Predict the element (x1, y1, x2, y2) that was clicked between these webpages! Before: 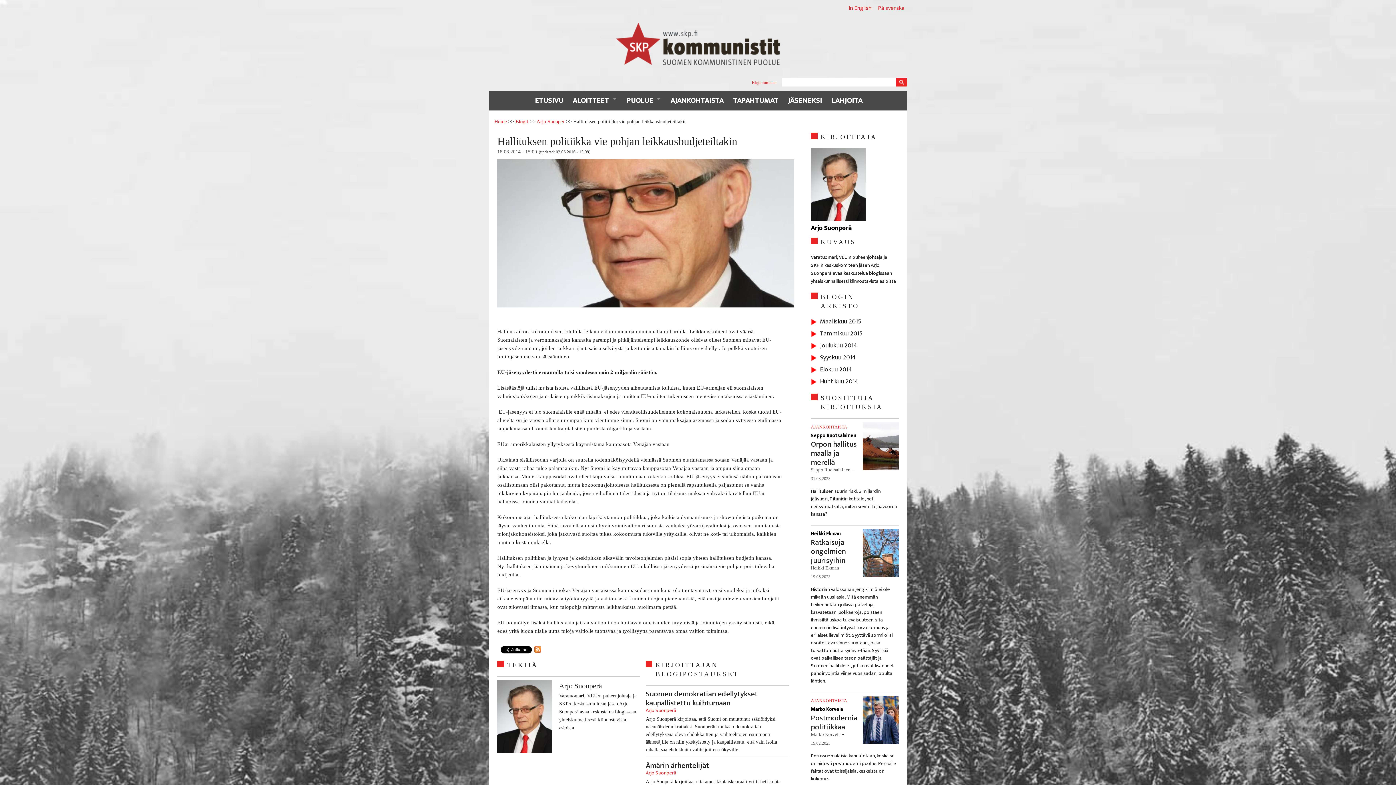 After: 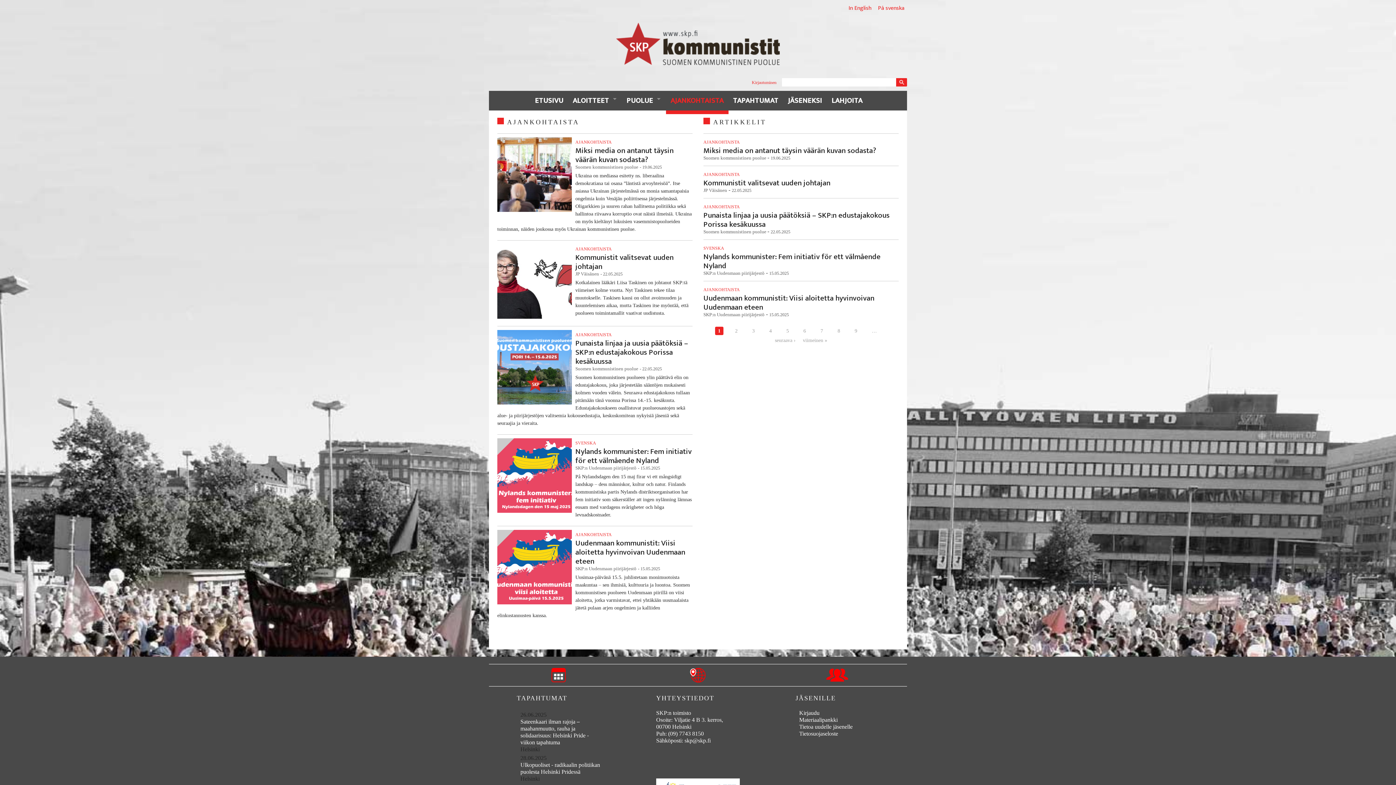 Action: bbox: (811, 424, 847, 430) label: AJANKOHTAISTA